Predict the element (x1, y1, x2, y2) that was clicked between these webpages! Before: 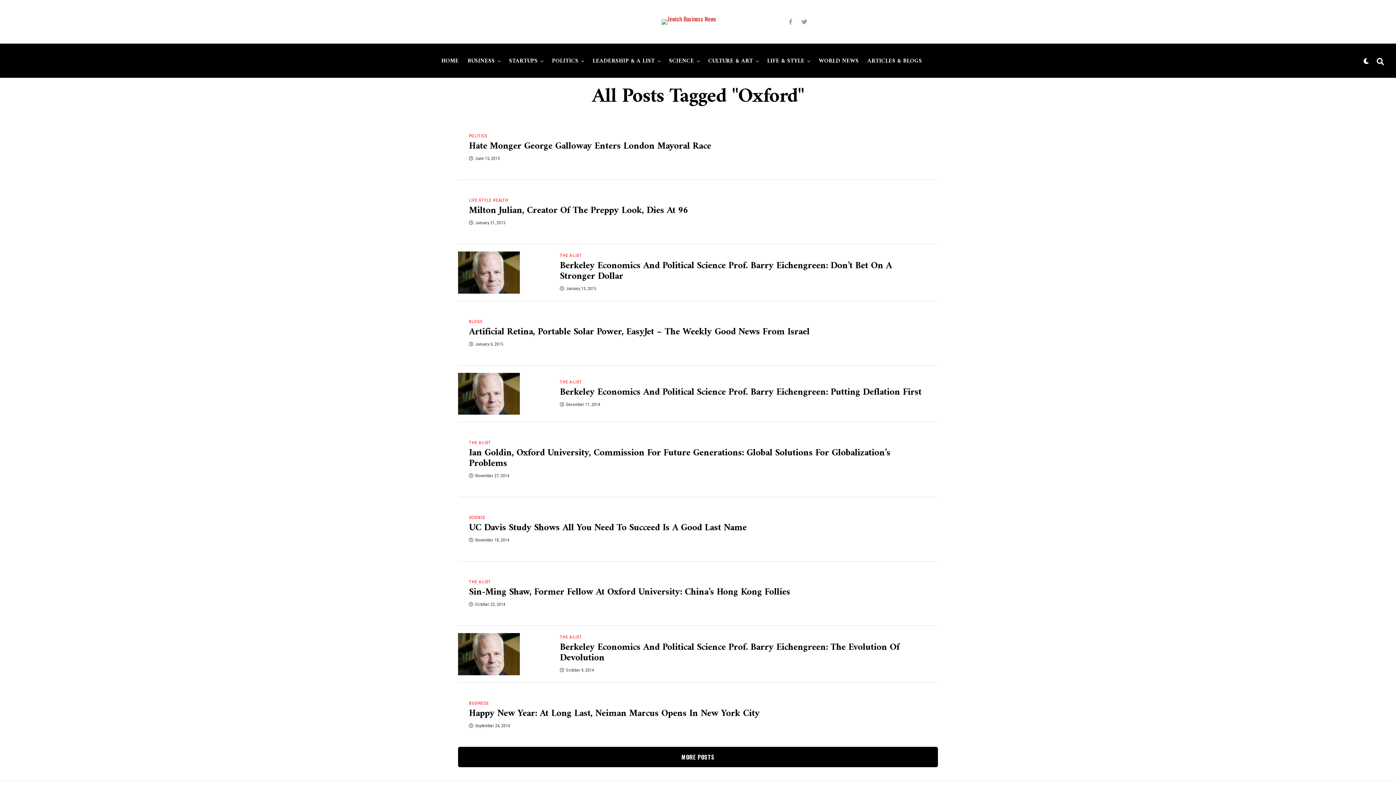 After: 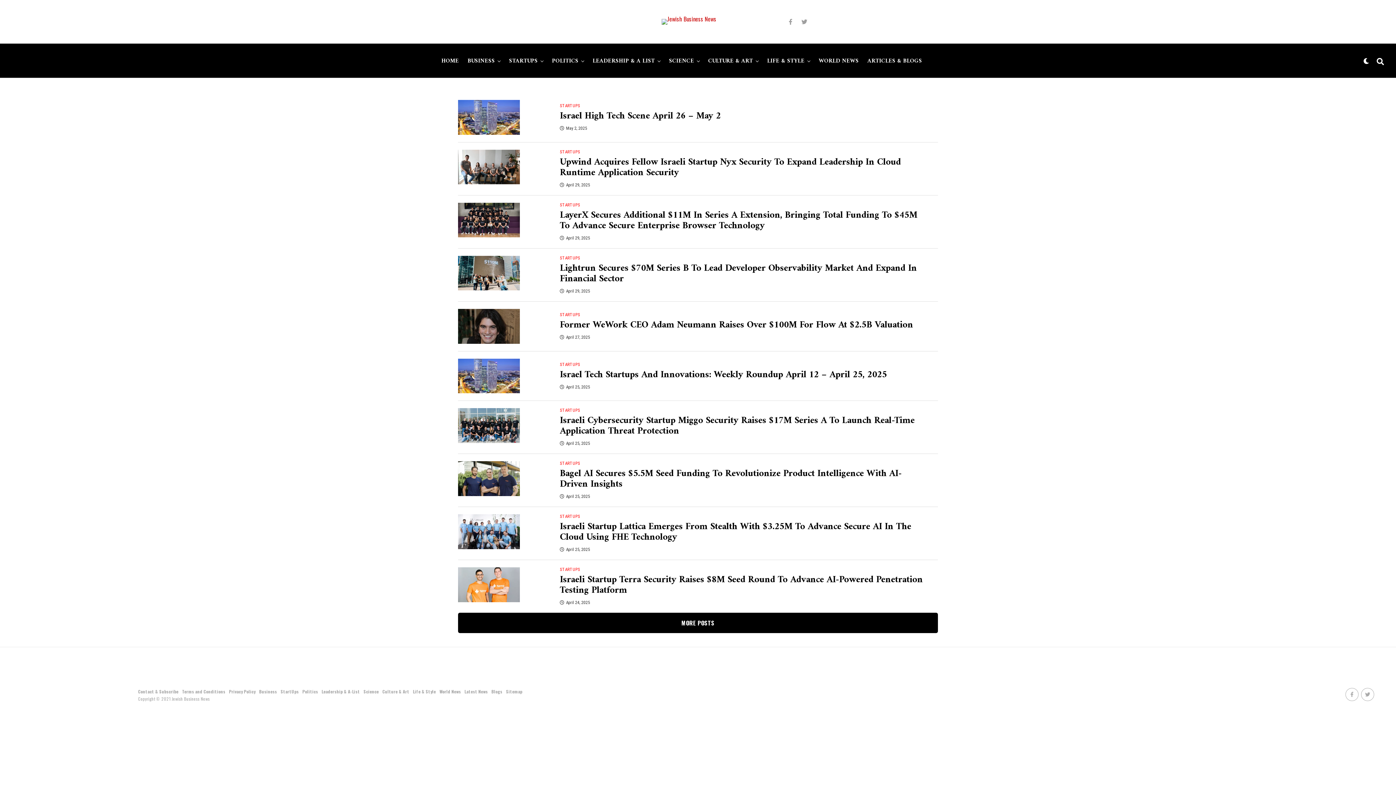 Action: label: STARTUPS bbox: (505, 43, 541, 78)